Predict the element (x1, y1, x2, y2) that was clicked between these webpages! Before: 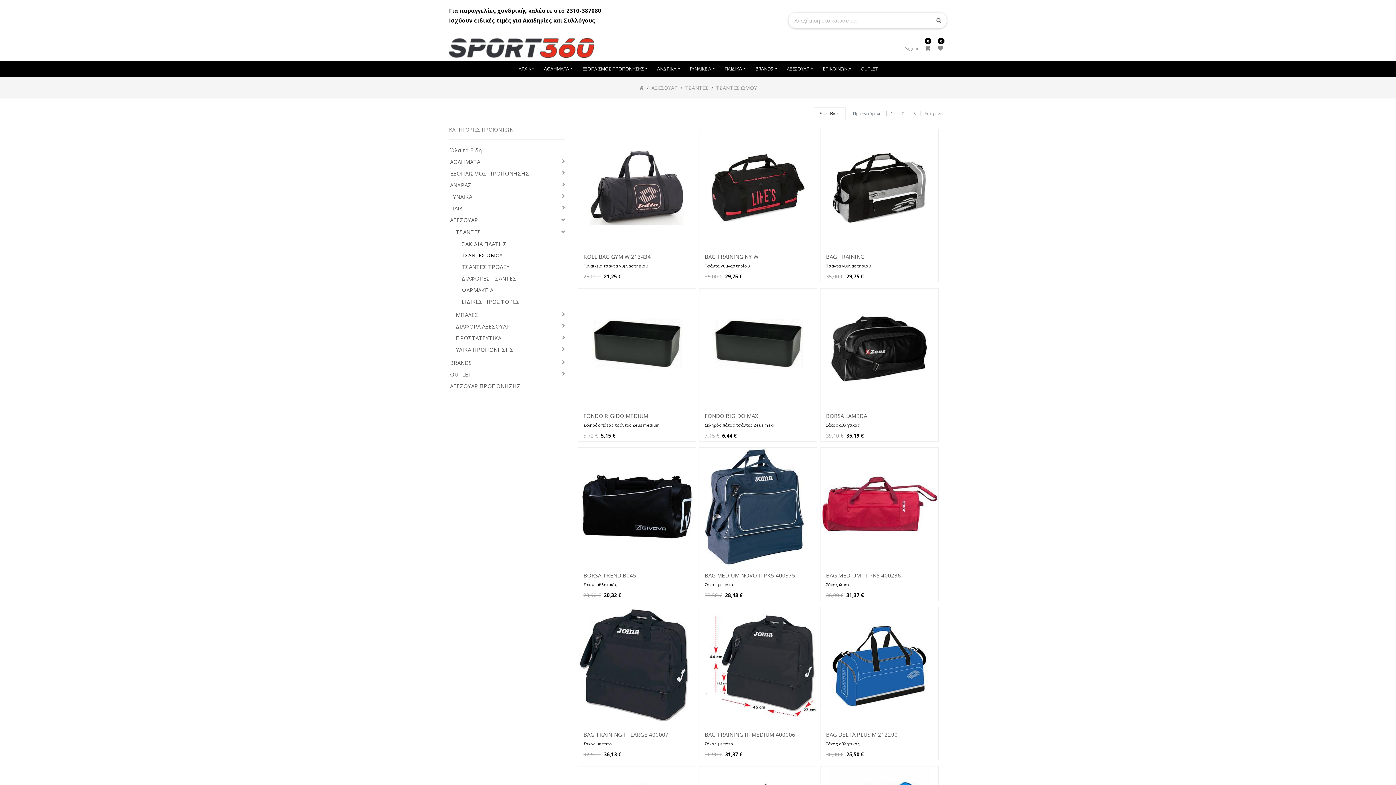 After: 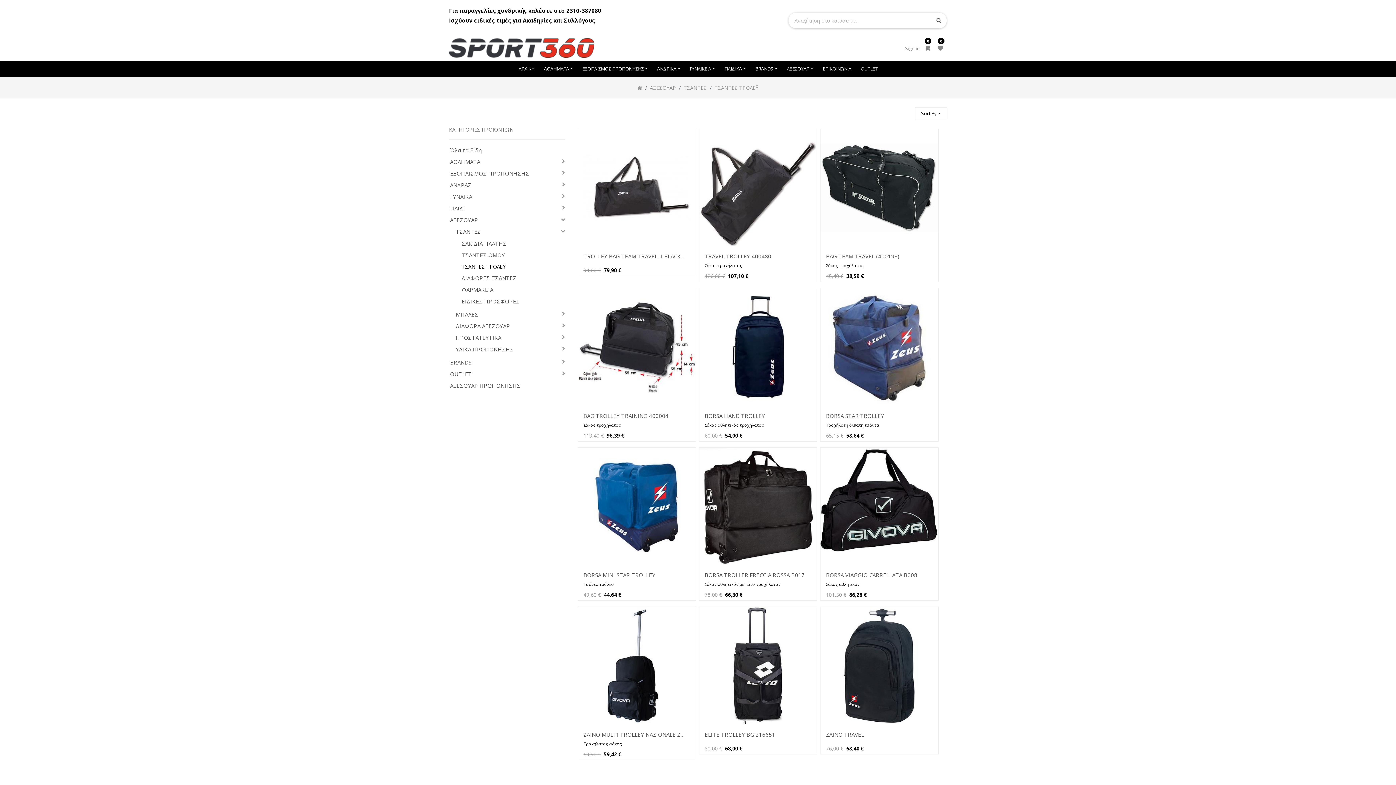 Action: label: ΤΣΑΝΤΕΣ ΤΡΟΛΕΫ bbox: (460, 263, 544, 270)